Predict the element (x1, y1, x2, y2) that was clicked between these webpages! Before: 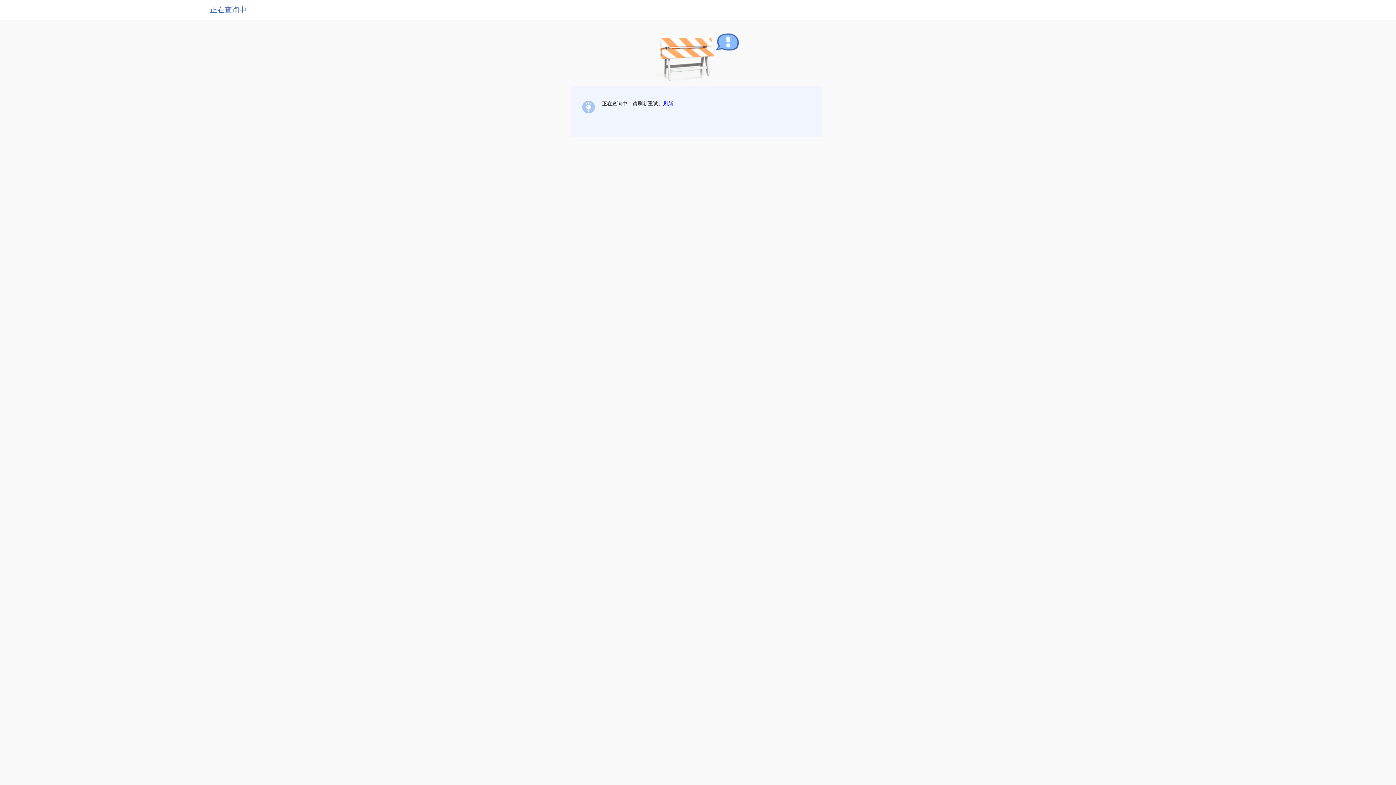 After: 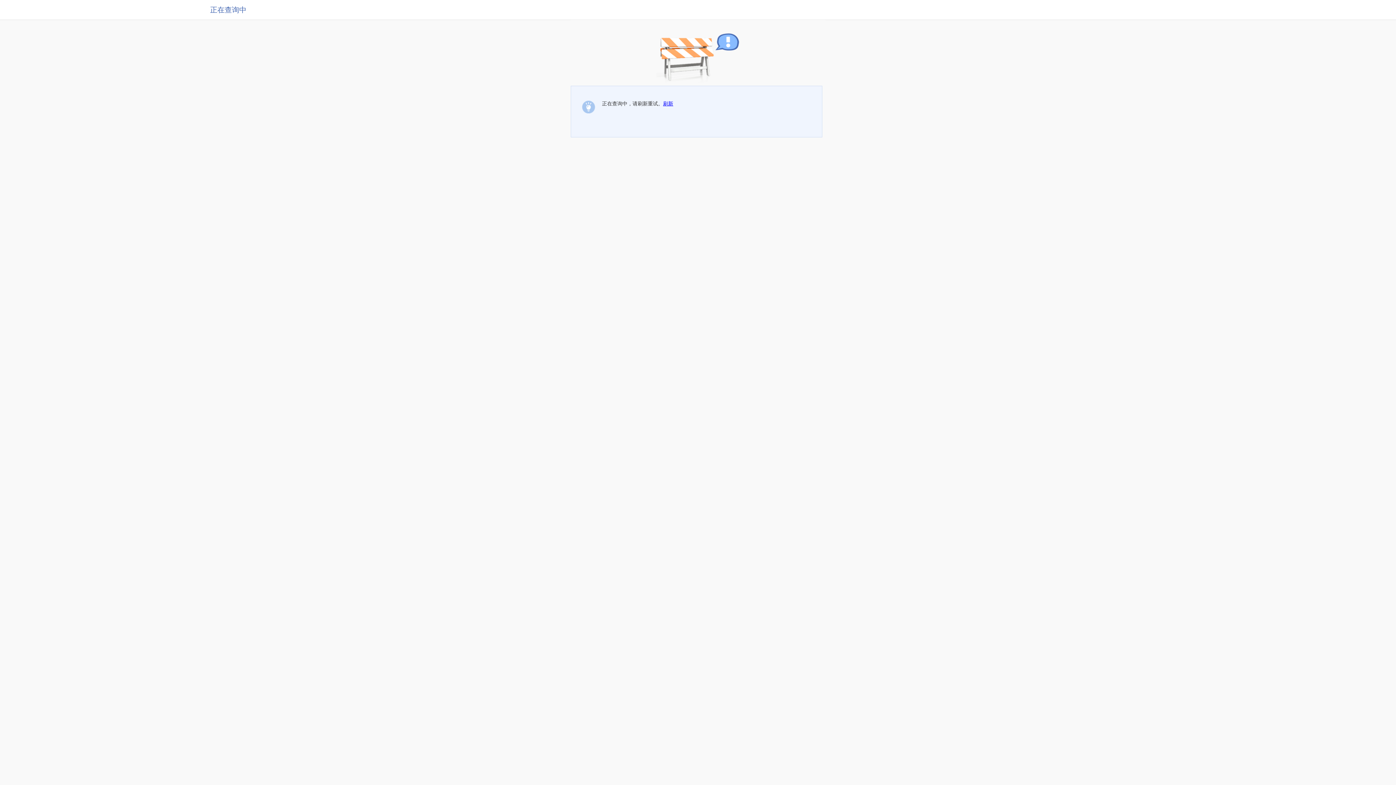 Action: label: 刷新 bbox: (663, 100, 673, 106)